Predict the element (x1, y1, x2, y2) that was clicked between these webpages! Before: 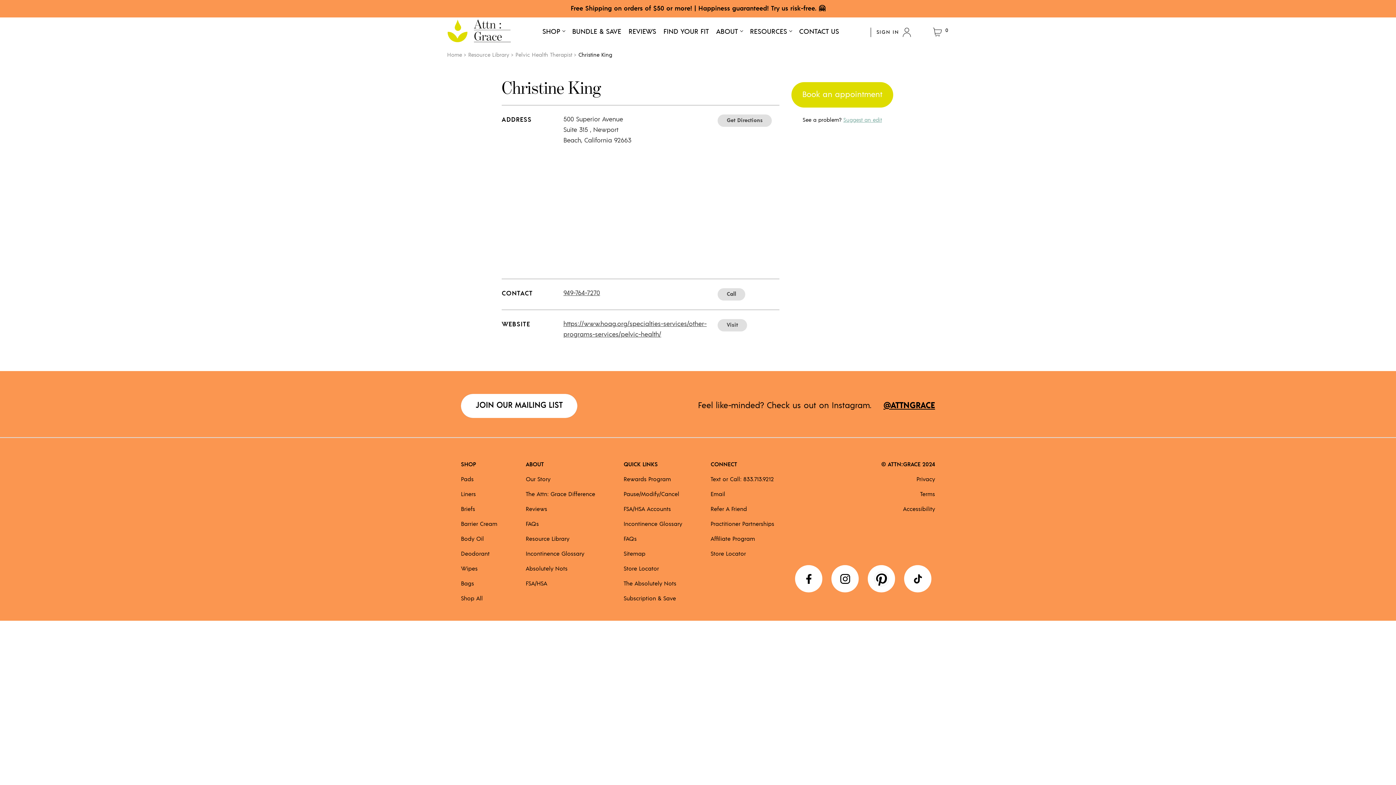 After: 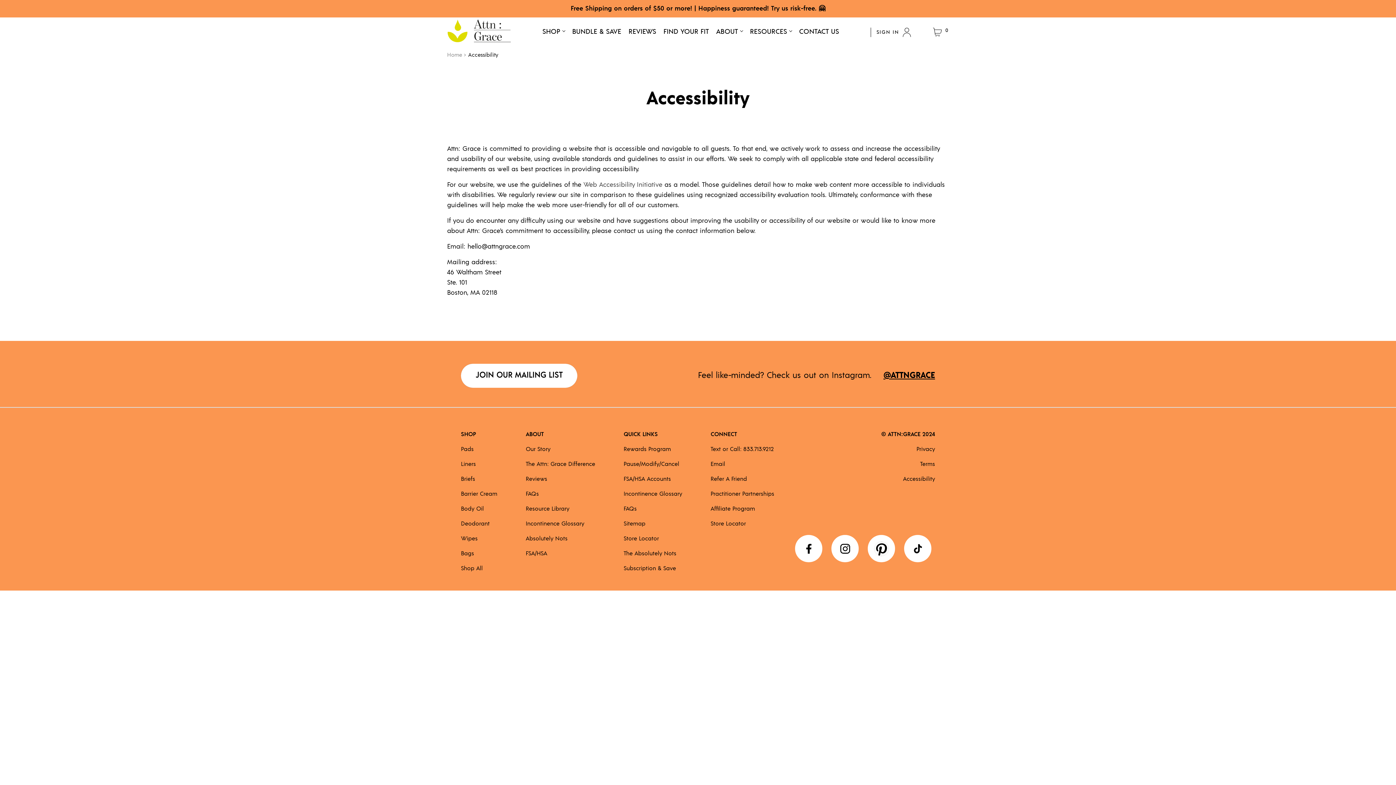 Action: label: Accessibility bbox: (903, 506, 935, 512)